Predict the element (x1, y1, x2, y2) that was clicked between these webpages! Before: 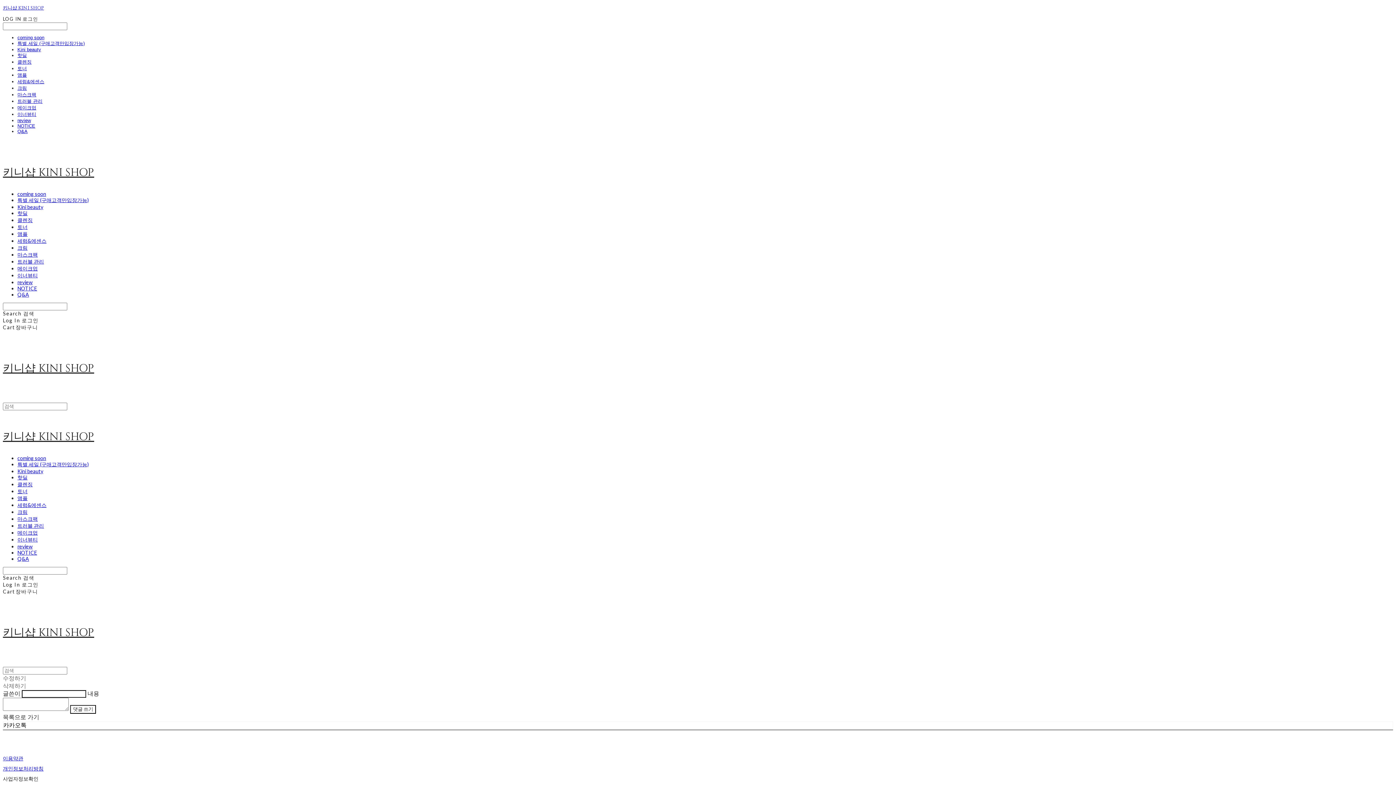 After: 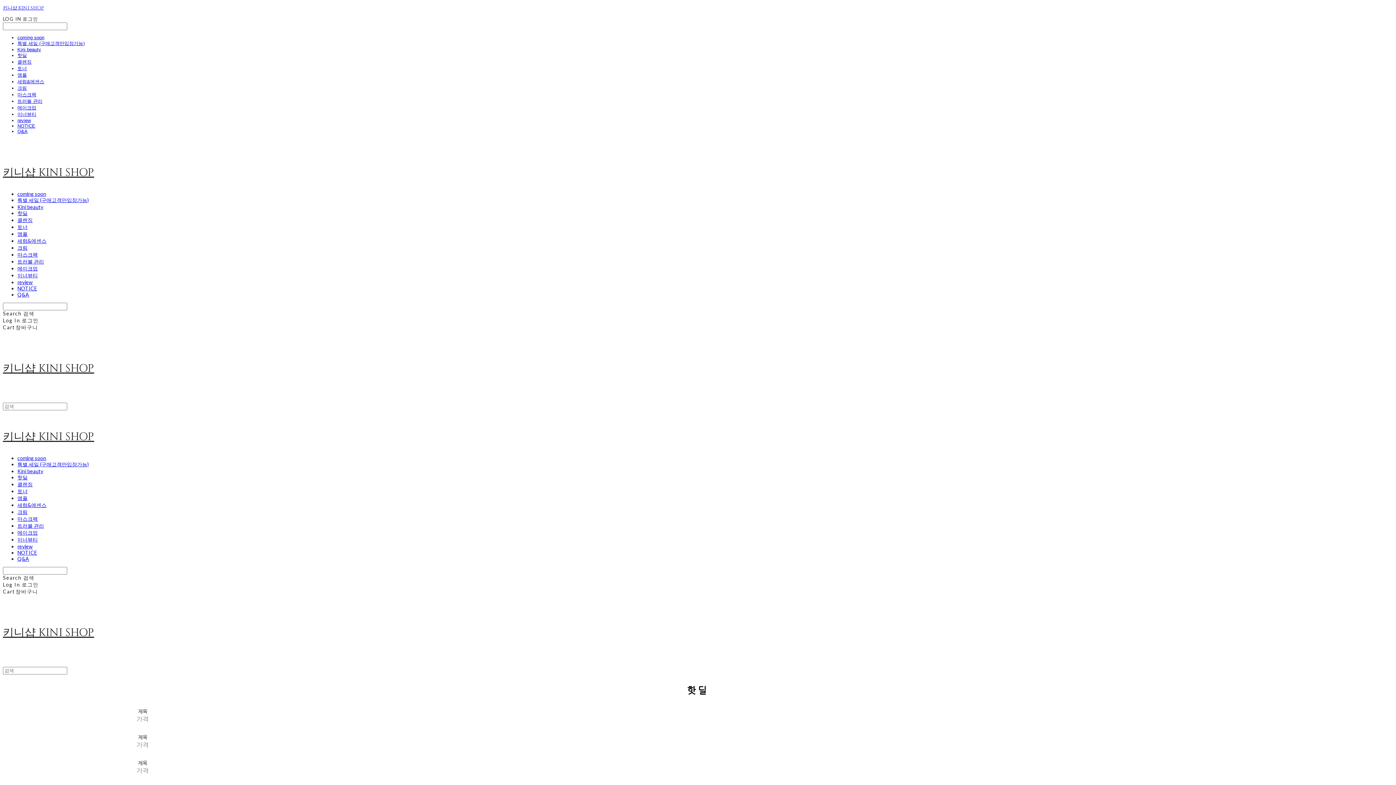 Action: label: 핫딜 bbox: (17, 210, 27, 216)